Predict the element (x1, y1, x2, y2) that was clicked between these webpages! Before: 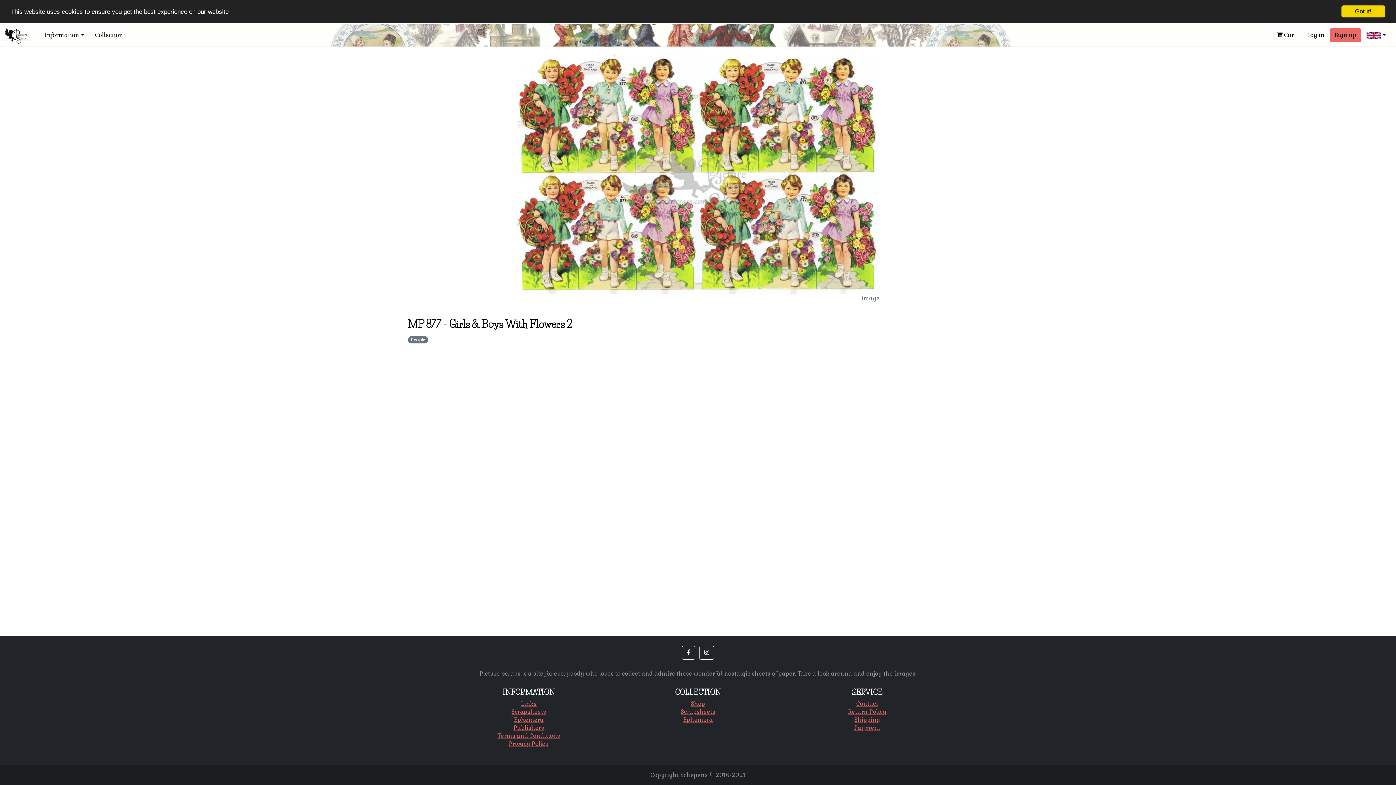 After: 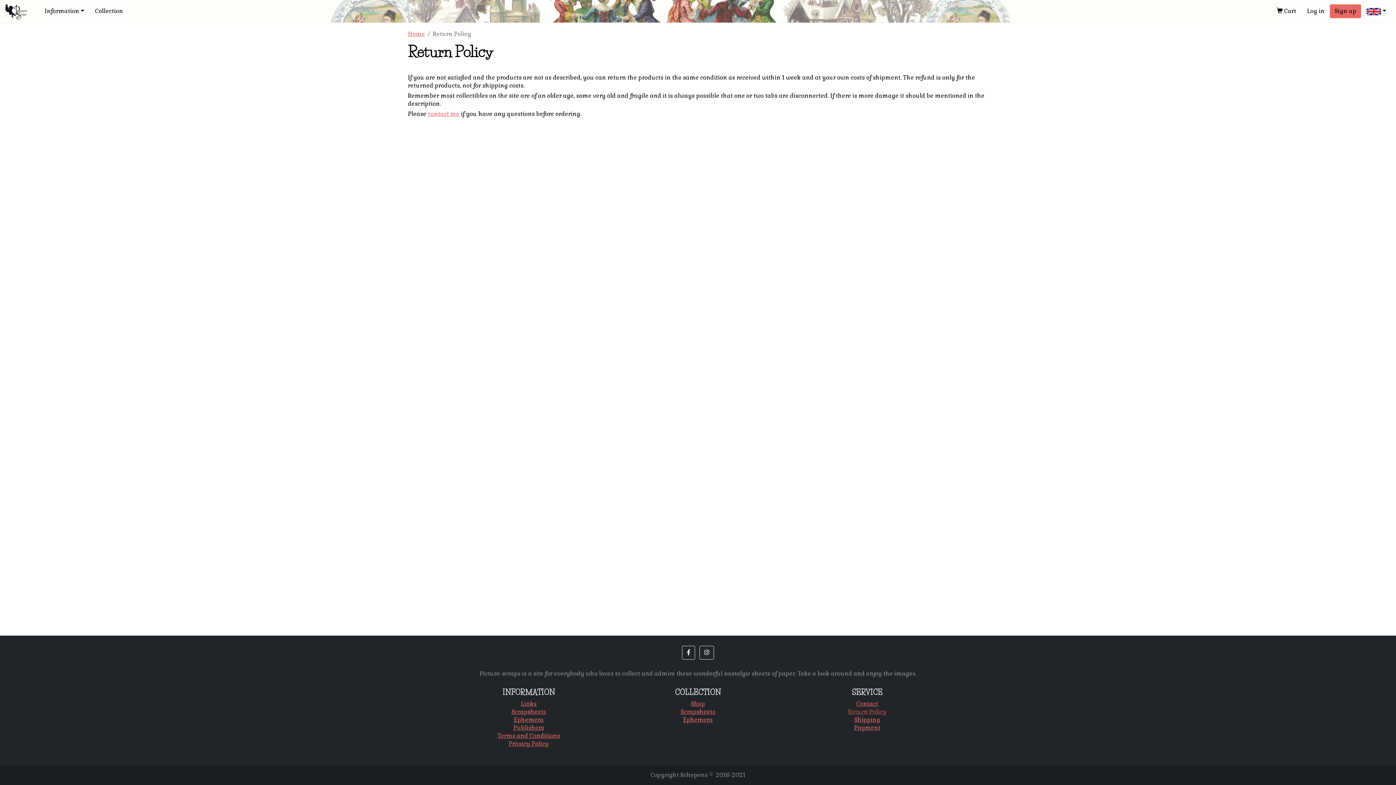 Action: bbox: (848, 708, 886, 716) label: Return Policy